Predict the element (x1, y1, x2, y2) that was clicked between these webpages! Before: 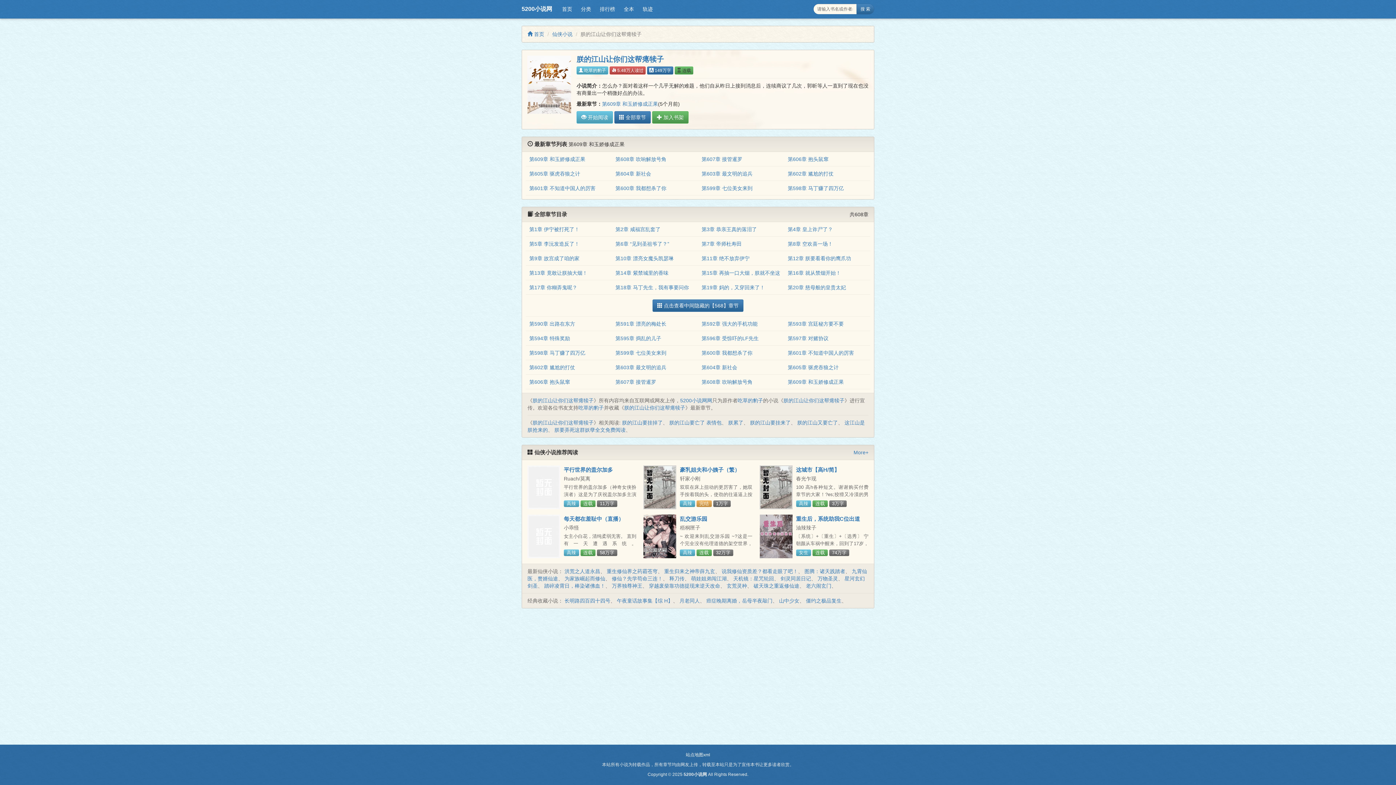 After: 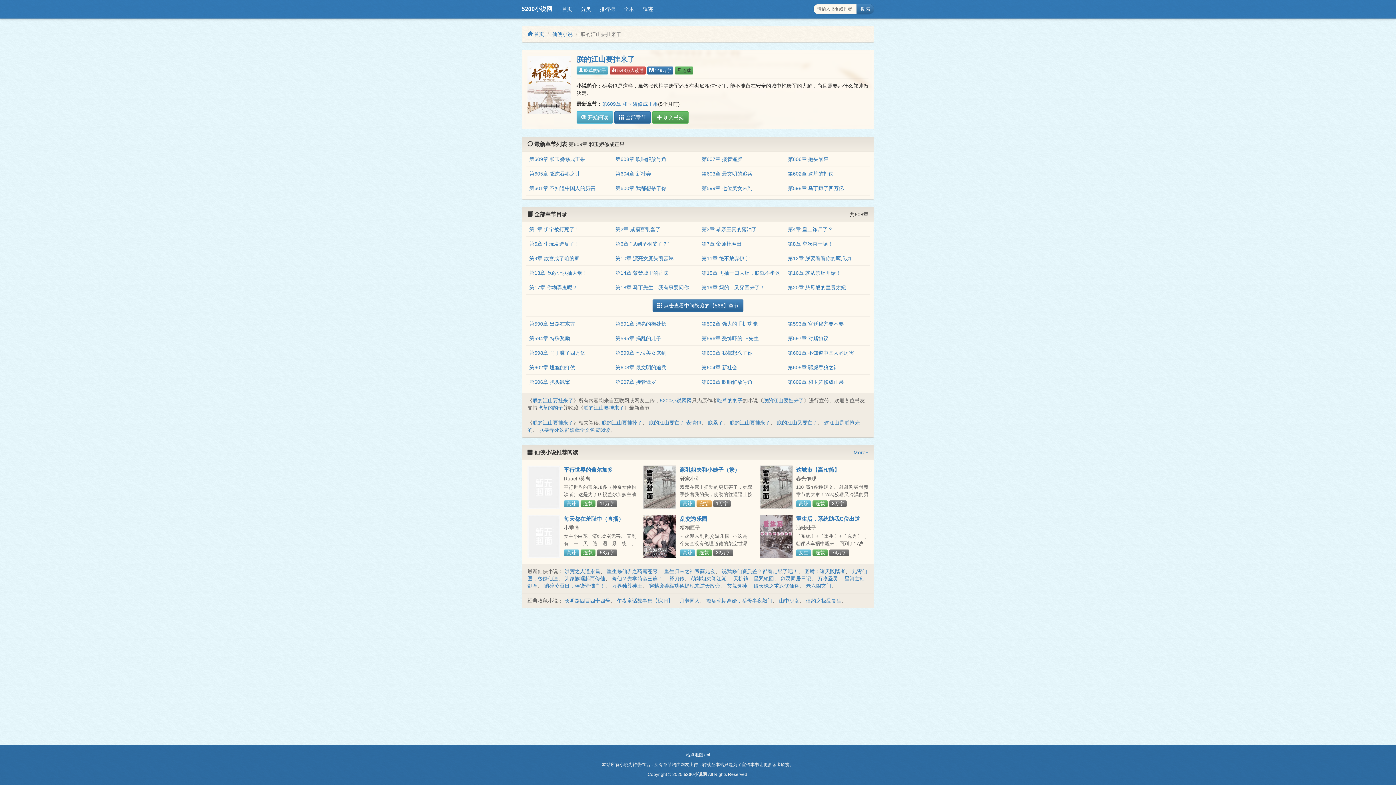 Action: bbox: (750, 420, 790, 425) label: 朕的江山要挂来了